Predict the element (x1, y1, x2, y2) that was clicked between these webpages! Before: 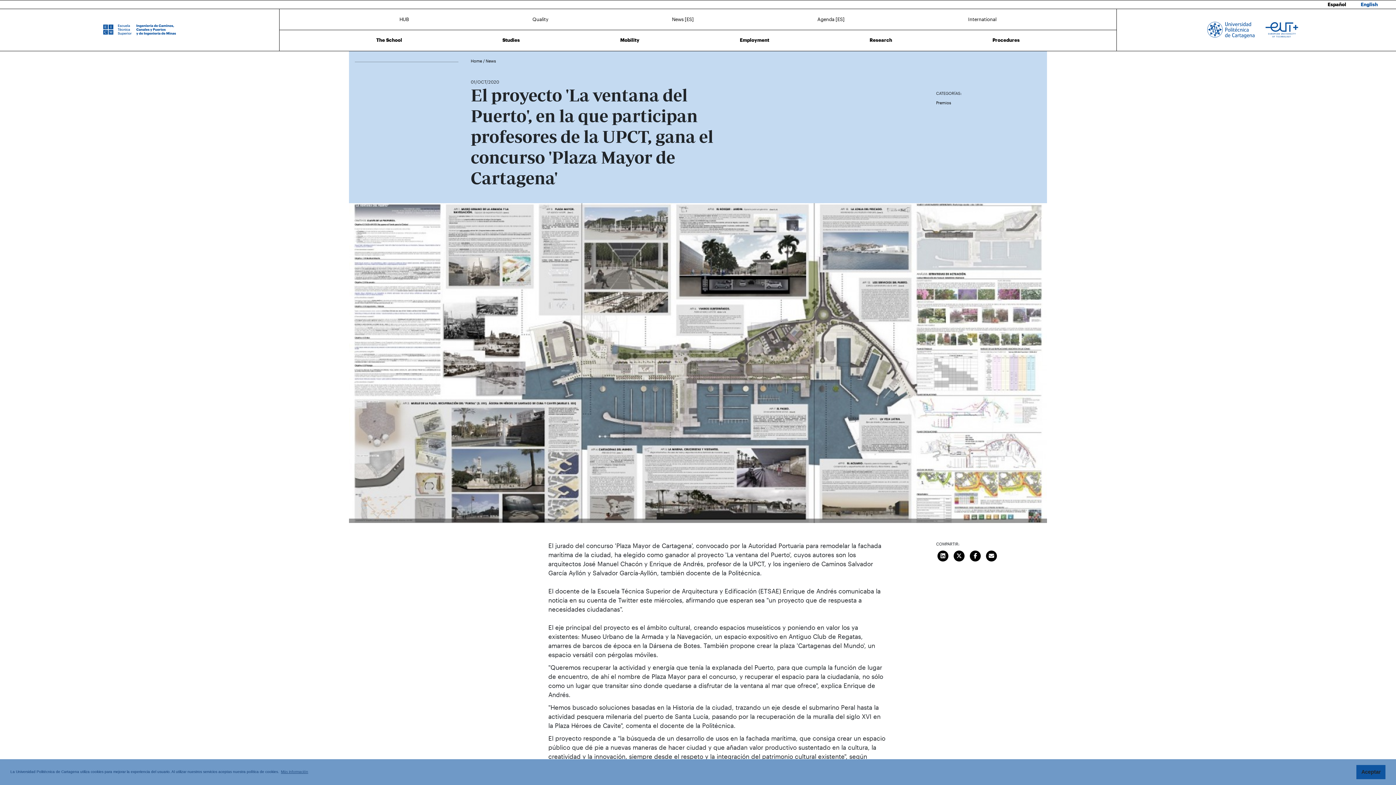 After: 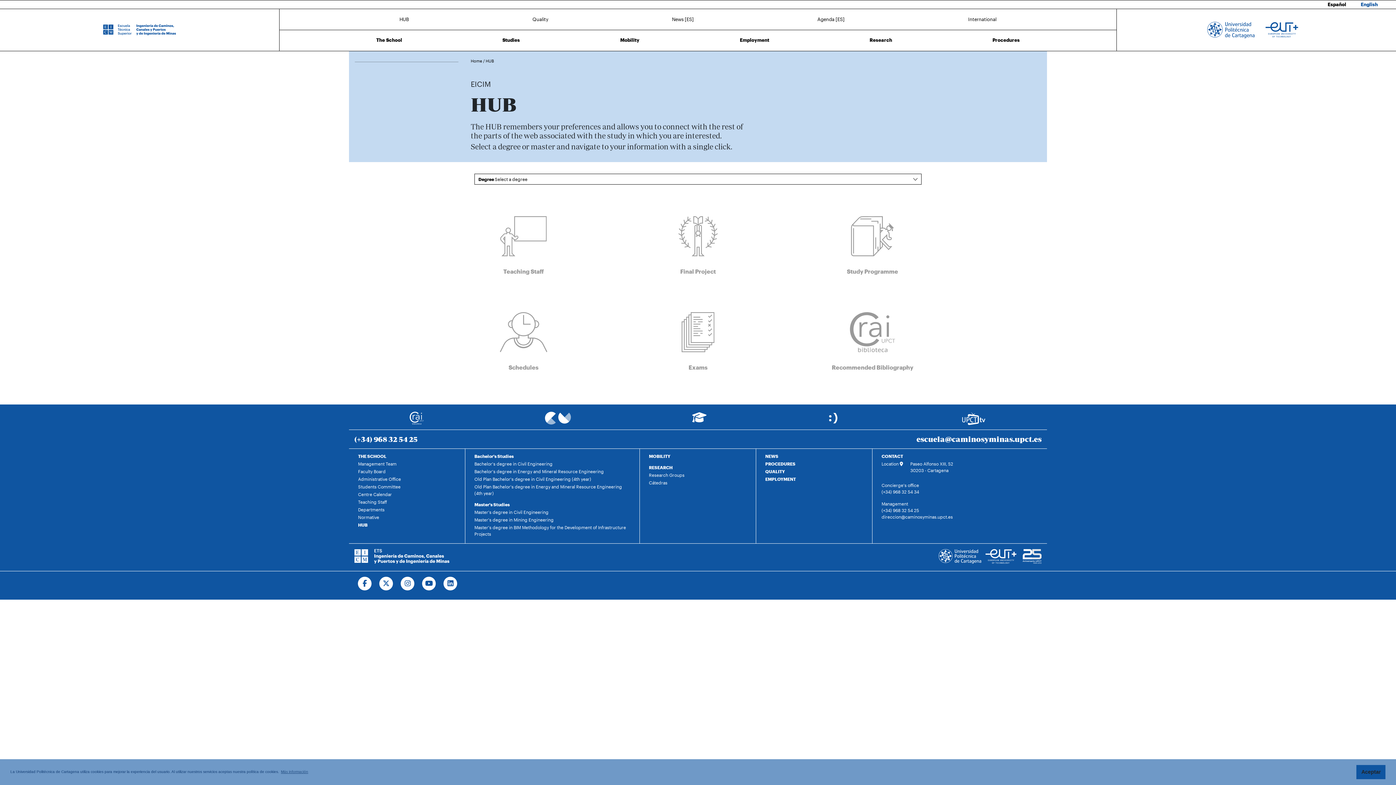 Action: label: HUB bbox: (395, 14, 412, 24)